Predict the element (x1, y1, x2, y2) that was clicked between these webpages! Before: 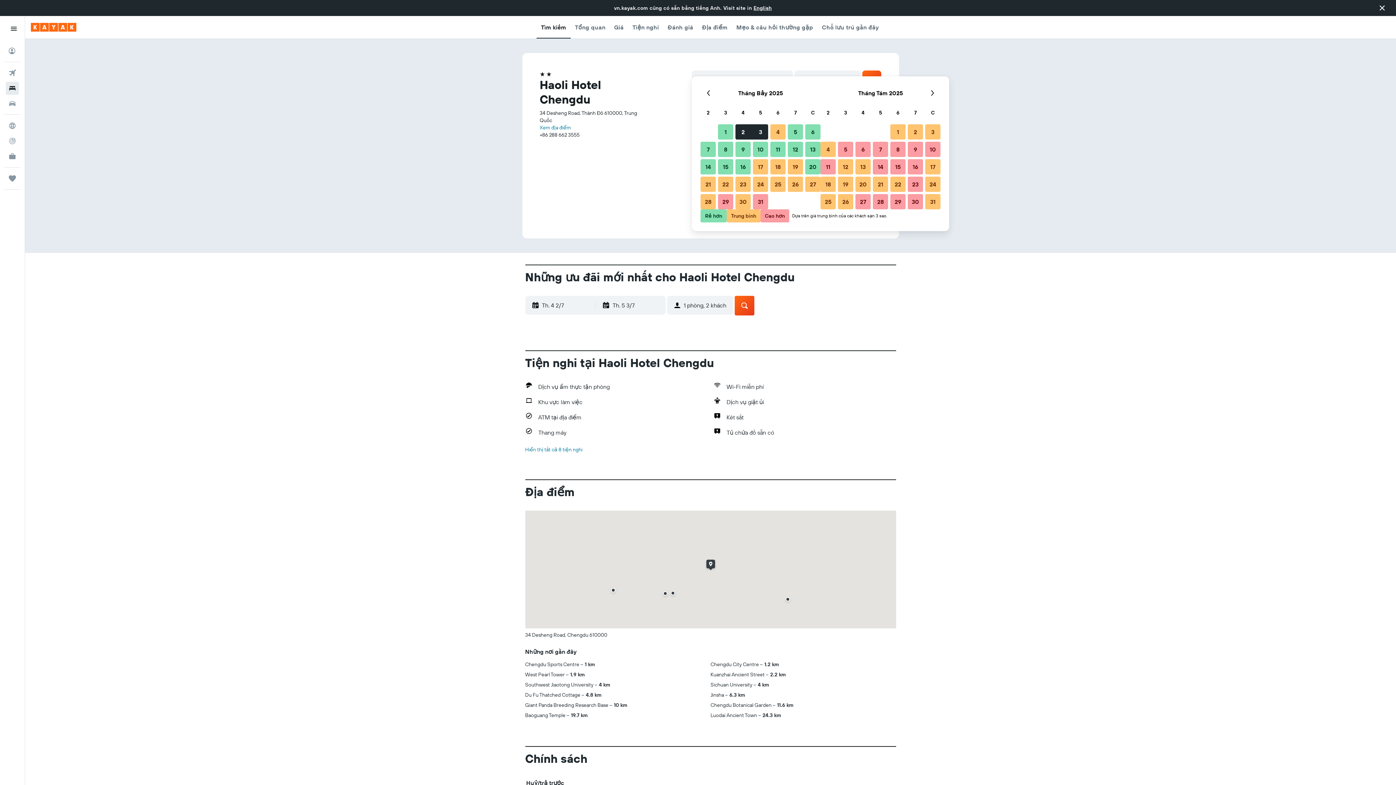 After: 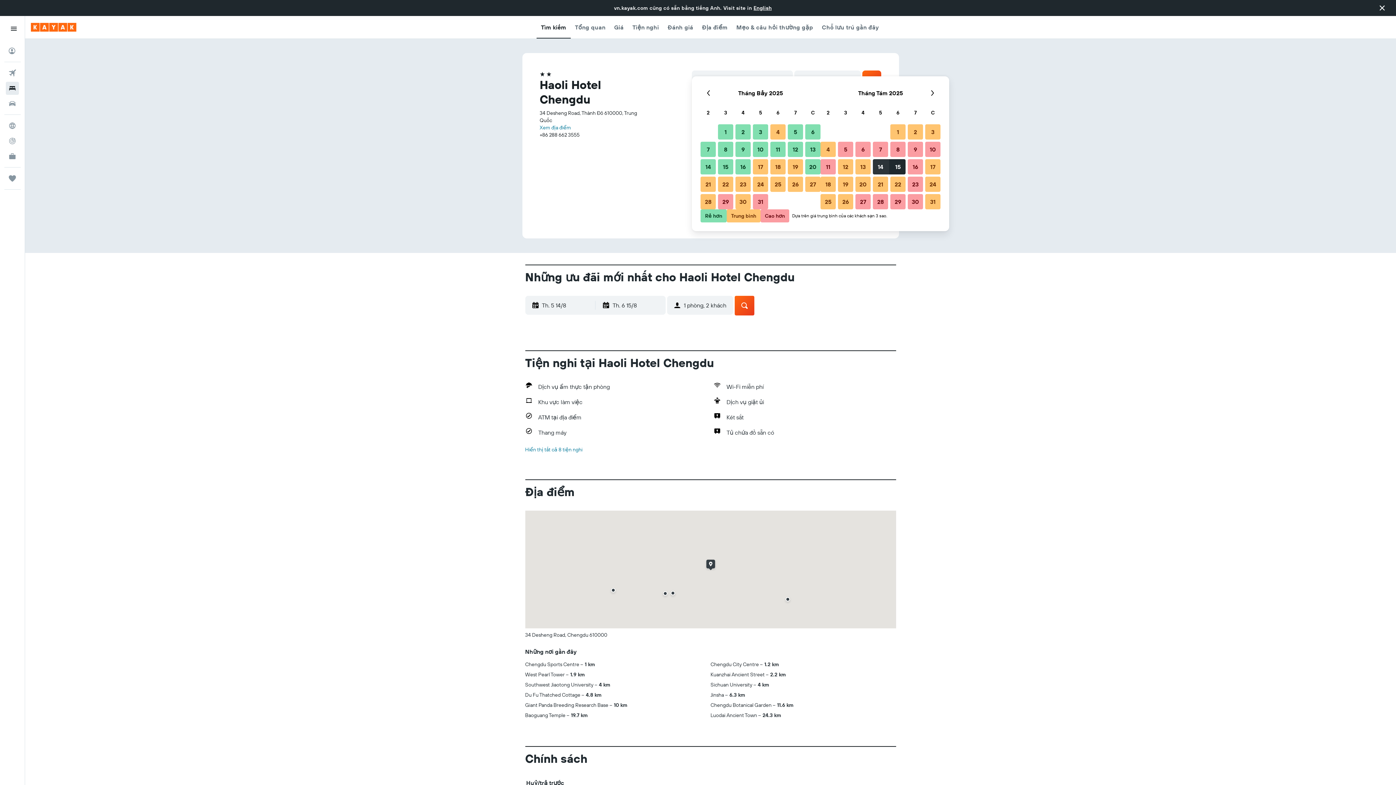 Action: bbox: (872, 158, 889, 175) label: Tháng Tám 14 2025 Cao hơn